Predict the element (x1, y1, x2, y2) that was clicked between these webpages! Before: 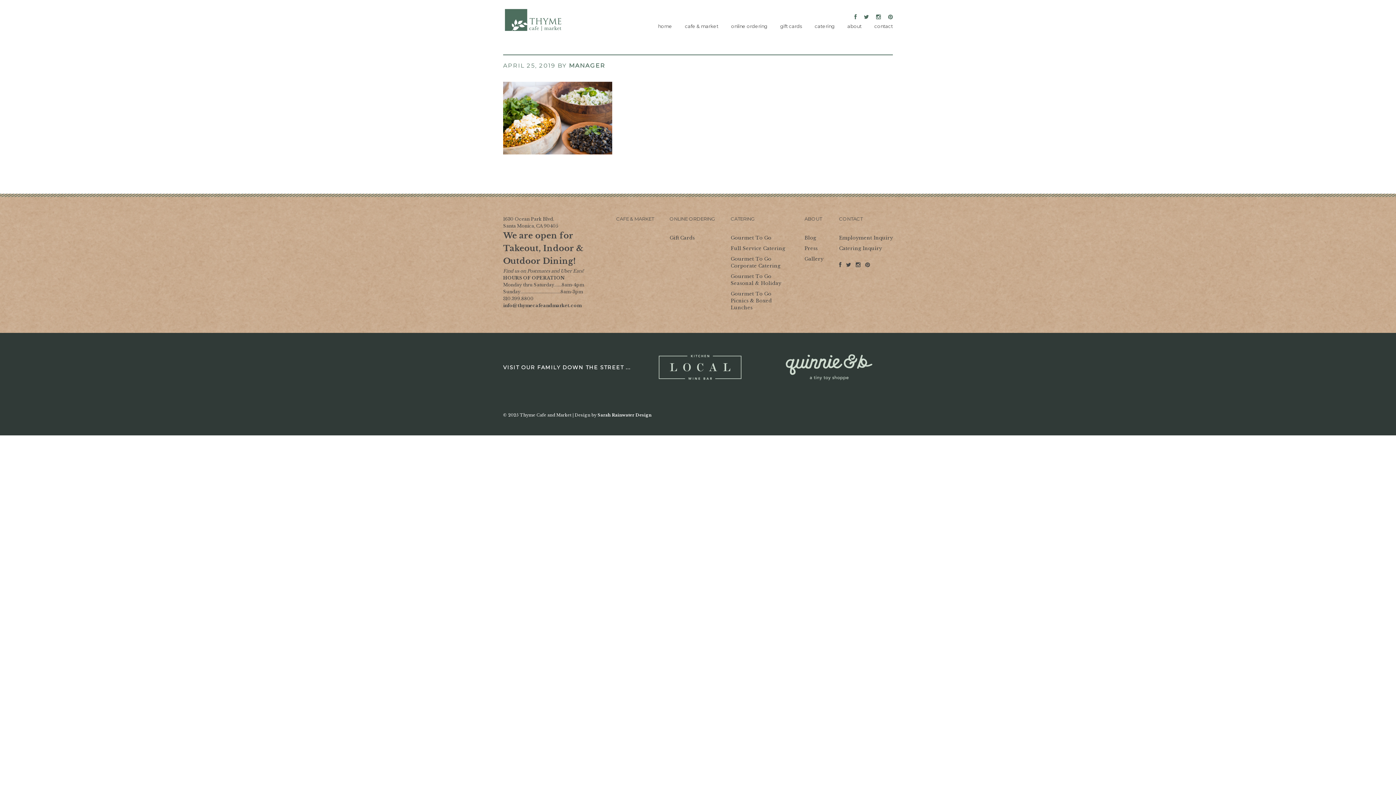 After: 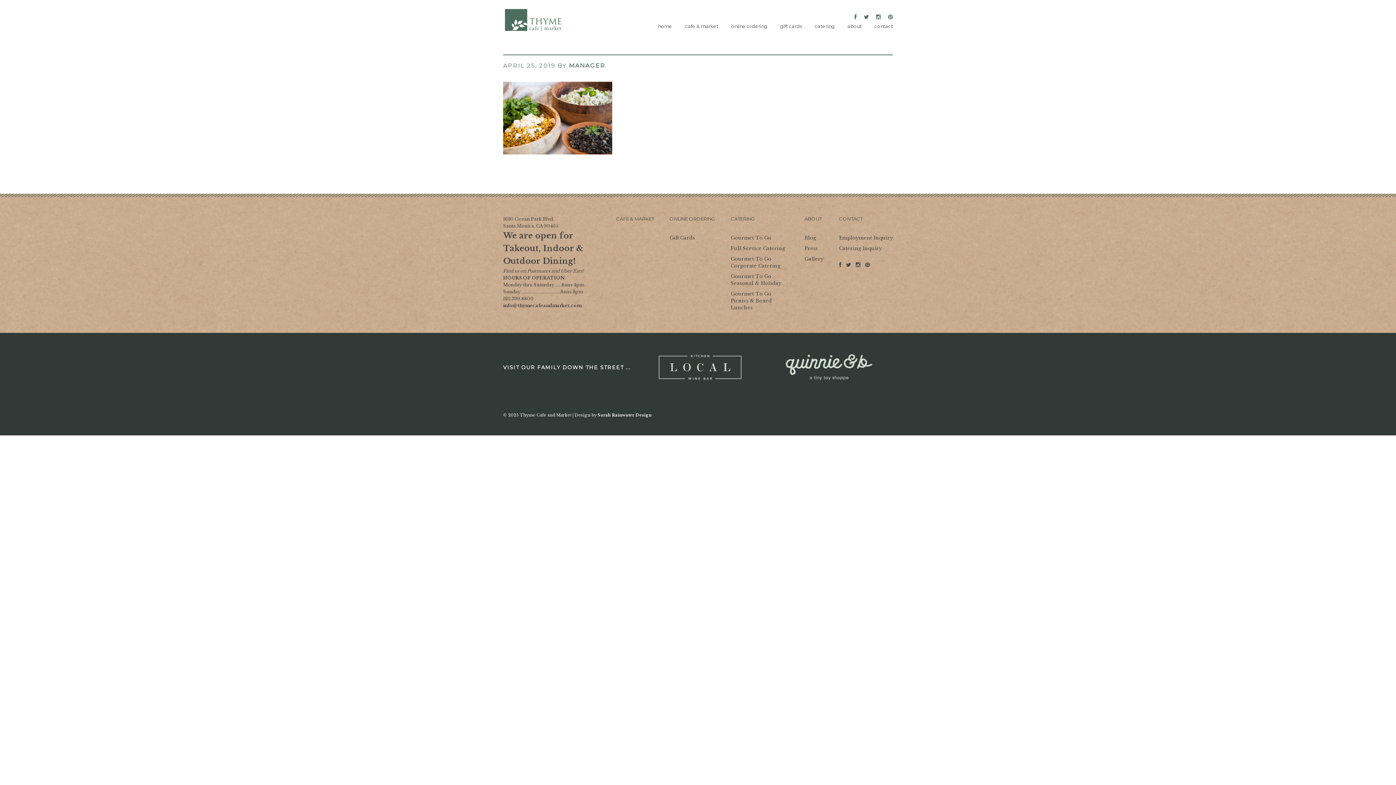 Action: bbox: (854, 10, 859, 23) label: Facebook